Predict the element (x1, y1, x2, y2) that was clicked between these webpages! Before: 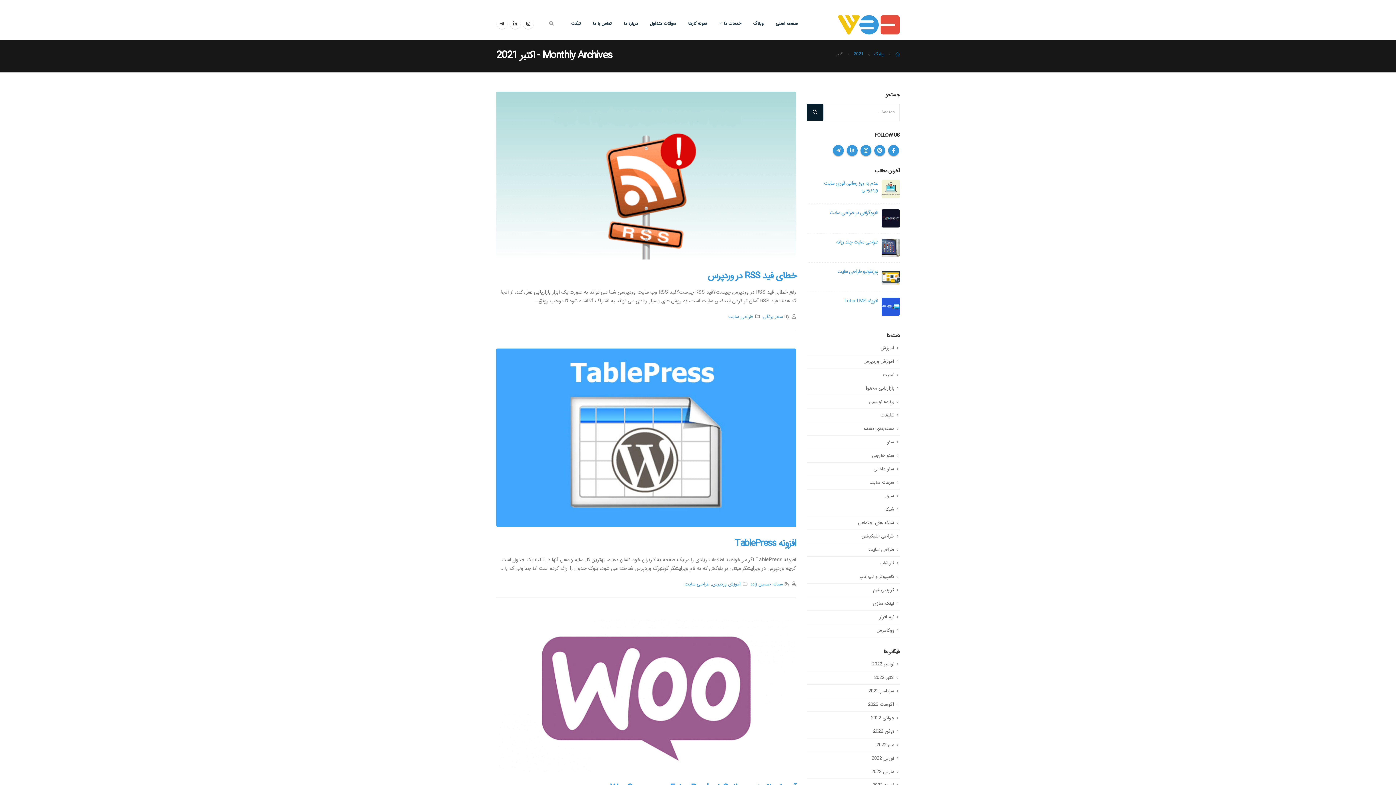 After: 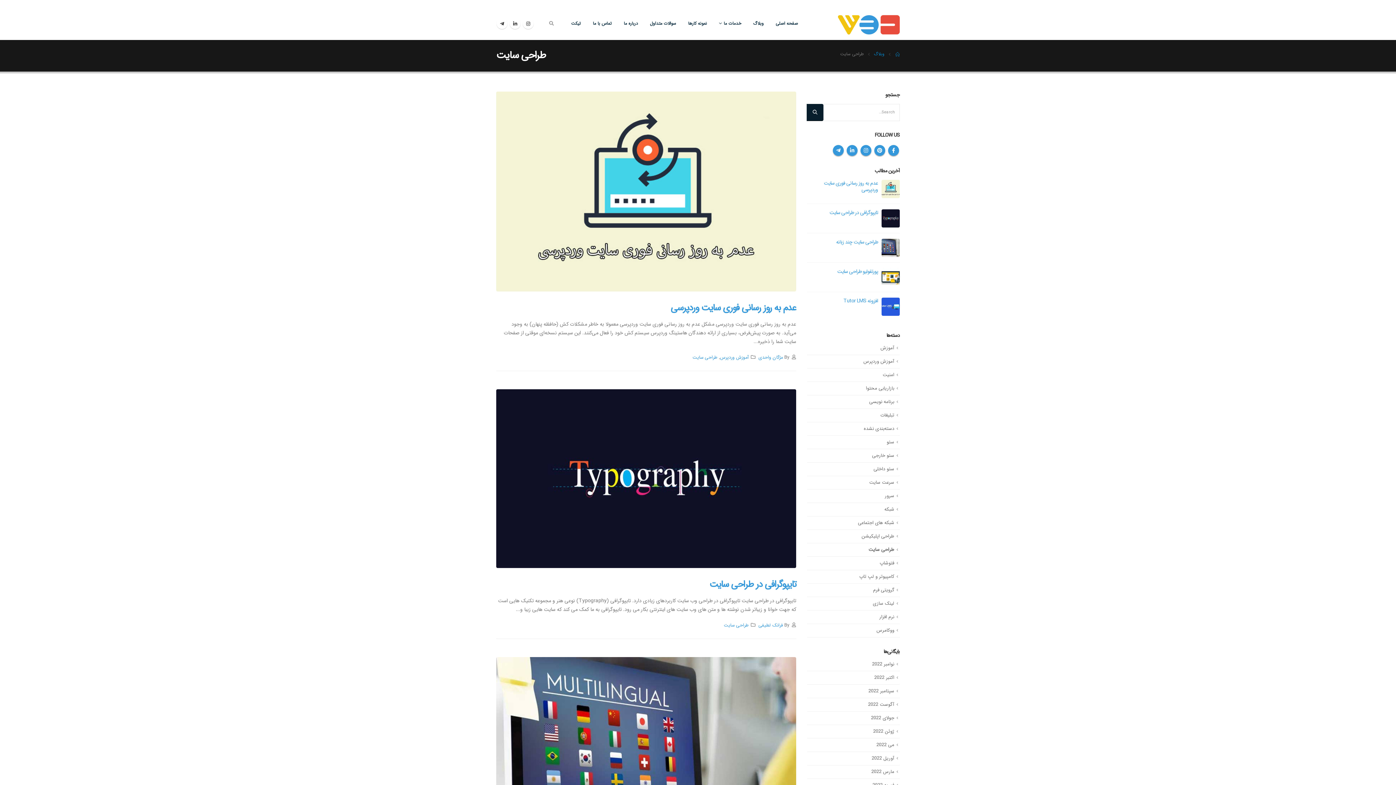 Action: label: طراحی سایت bbox: (868, 546, 894, 553)